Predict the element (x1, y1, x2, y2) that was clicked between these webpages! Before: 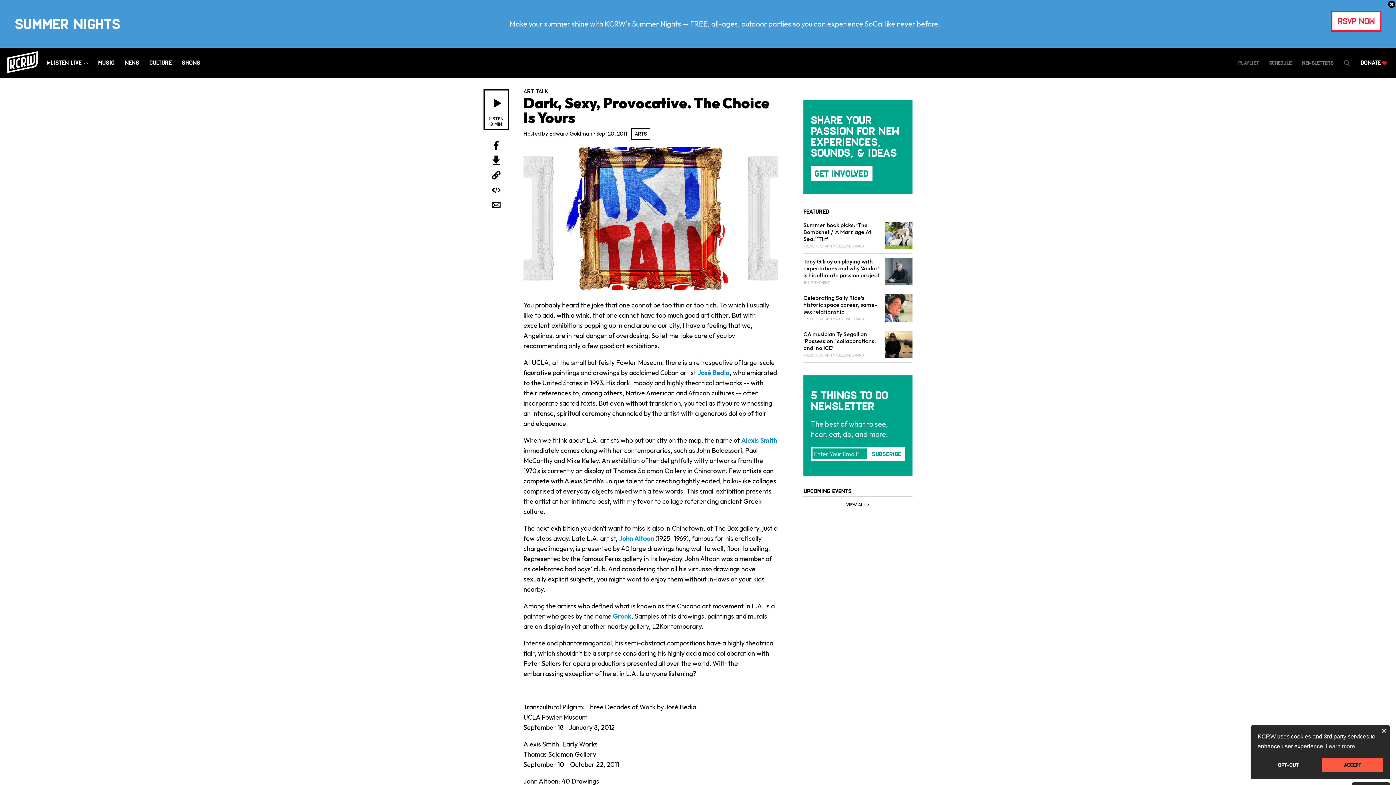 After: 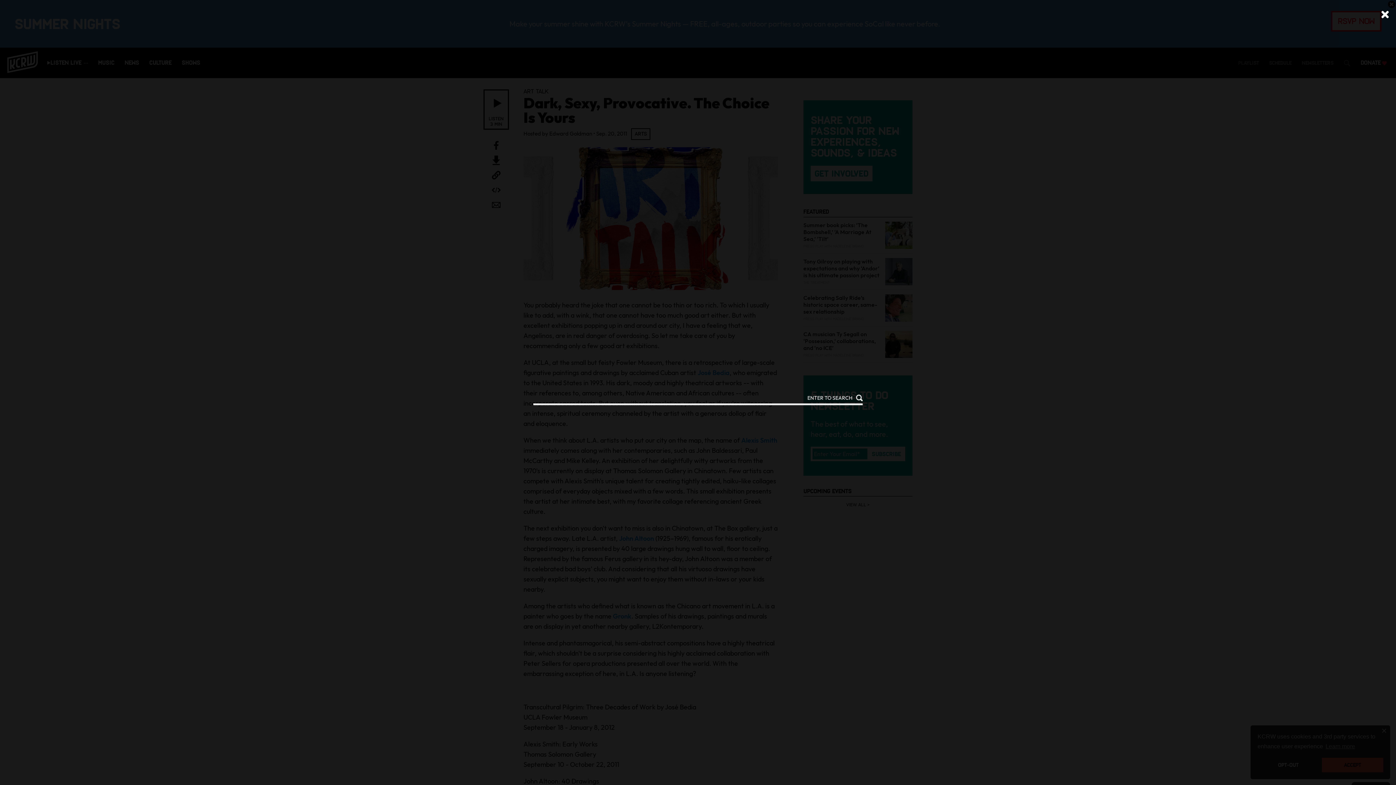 Action: label: Open Search Dialog bbox: (1344, 59, 1350, 66)